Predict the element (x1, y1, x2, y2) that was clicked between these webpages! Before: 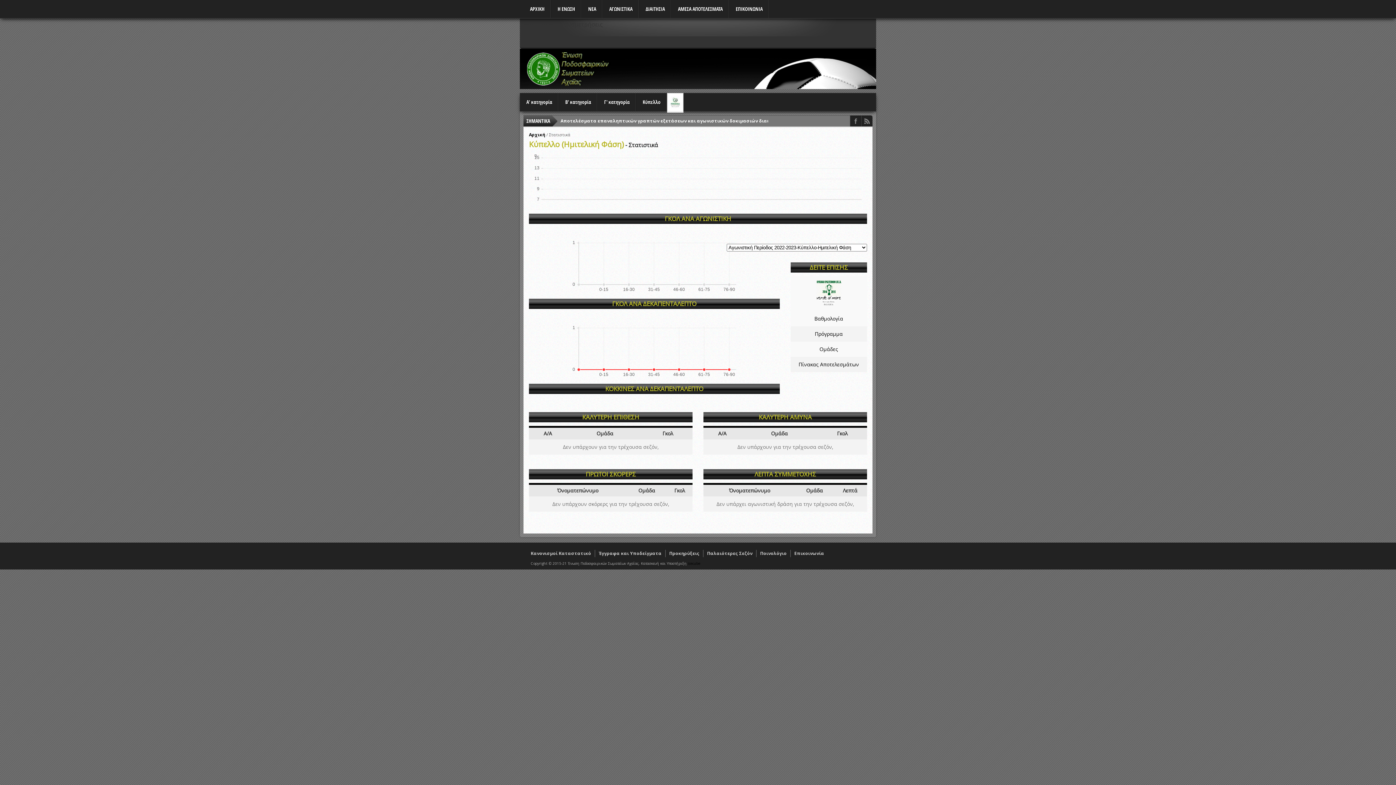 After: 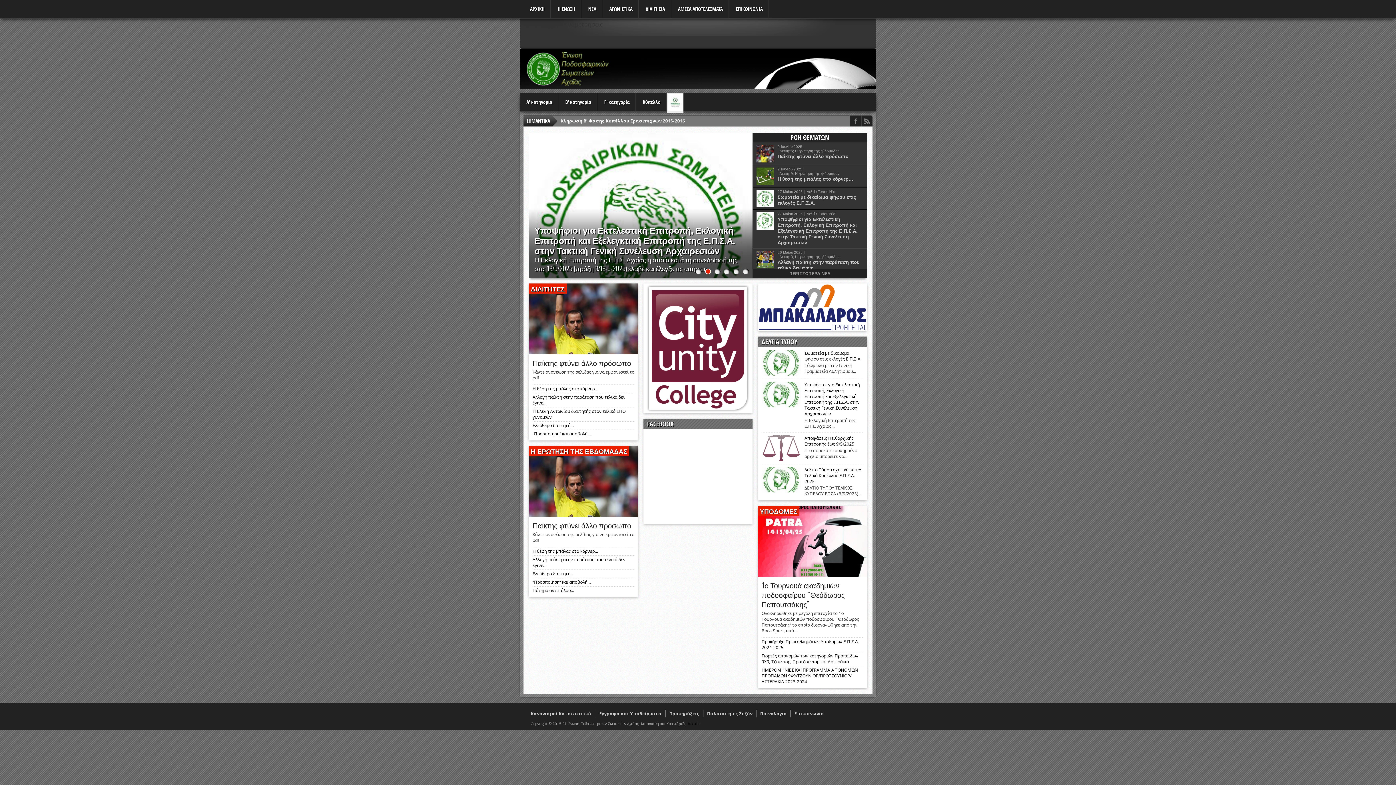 Action: bbox: (527, 79, 610, 87)